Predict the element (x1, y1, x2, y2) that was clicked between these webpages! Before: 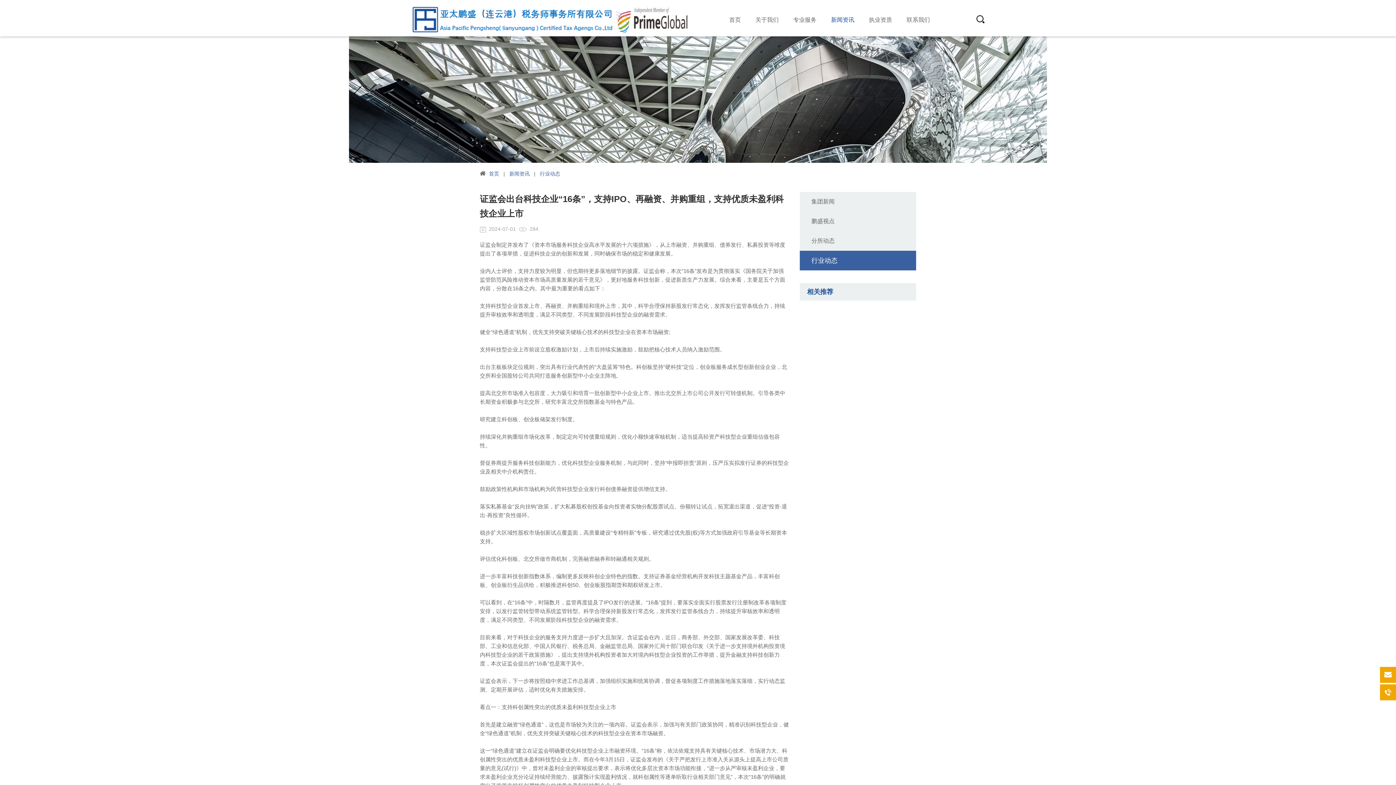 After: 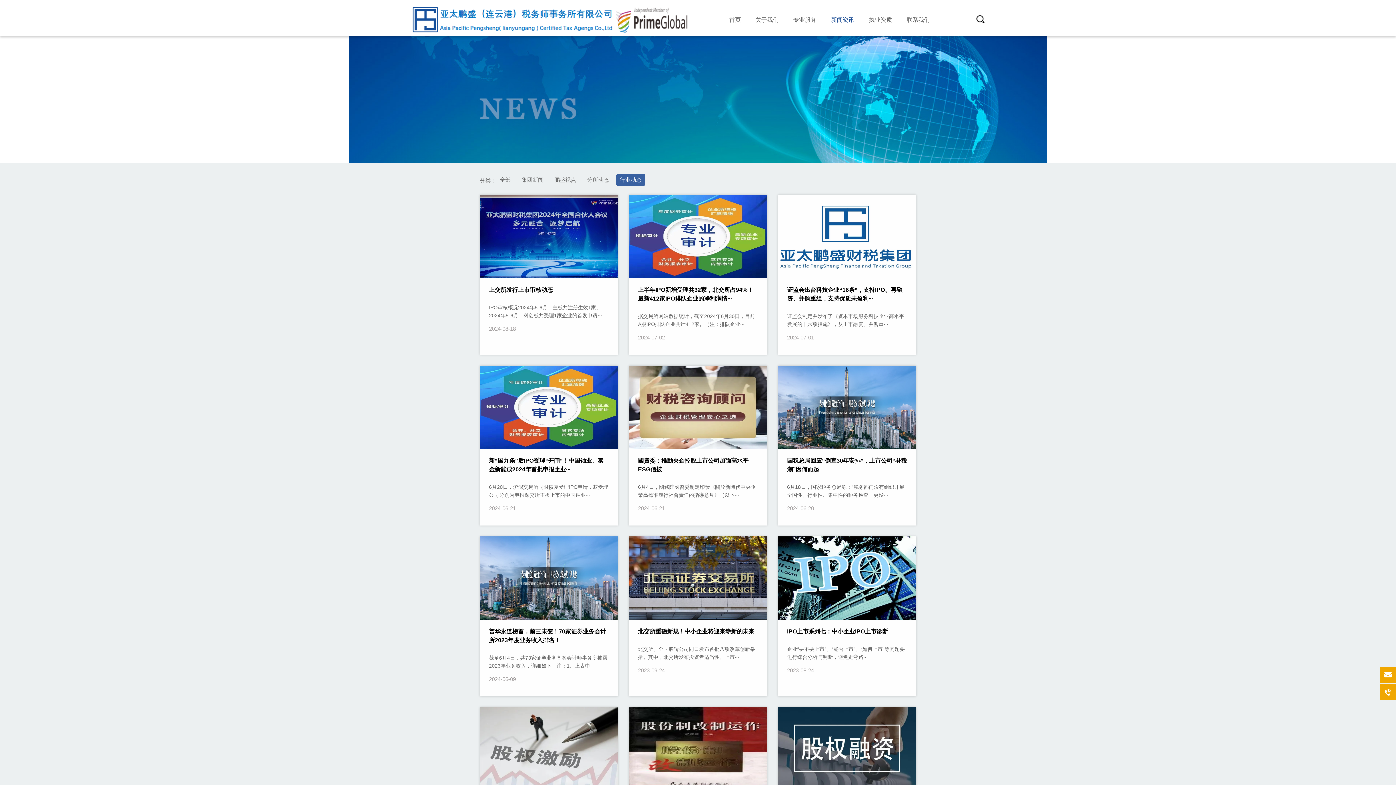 Action: label: 行业动态 bbox: (811, 250, 916, 270)